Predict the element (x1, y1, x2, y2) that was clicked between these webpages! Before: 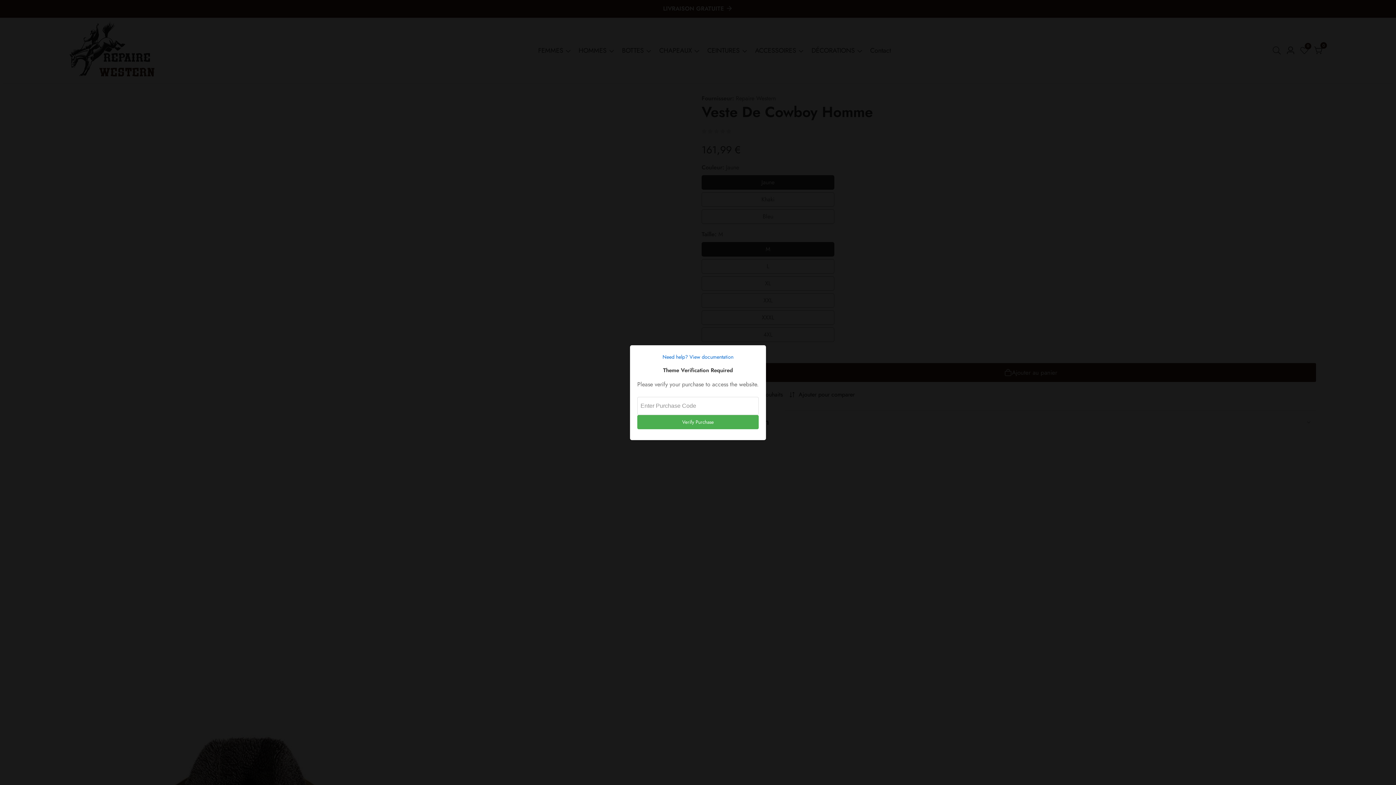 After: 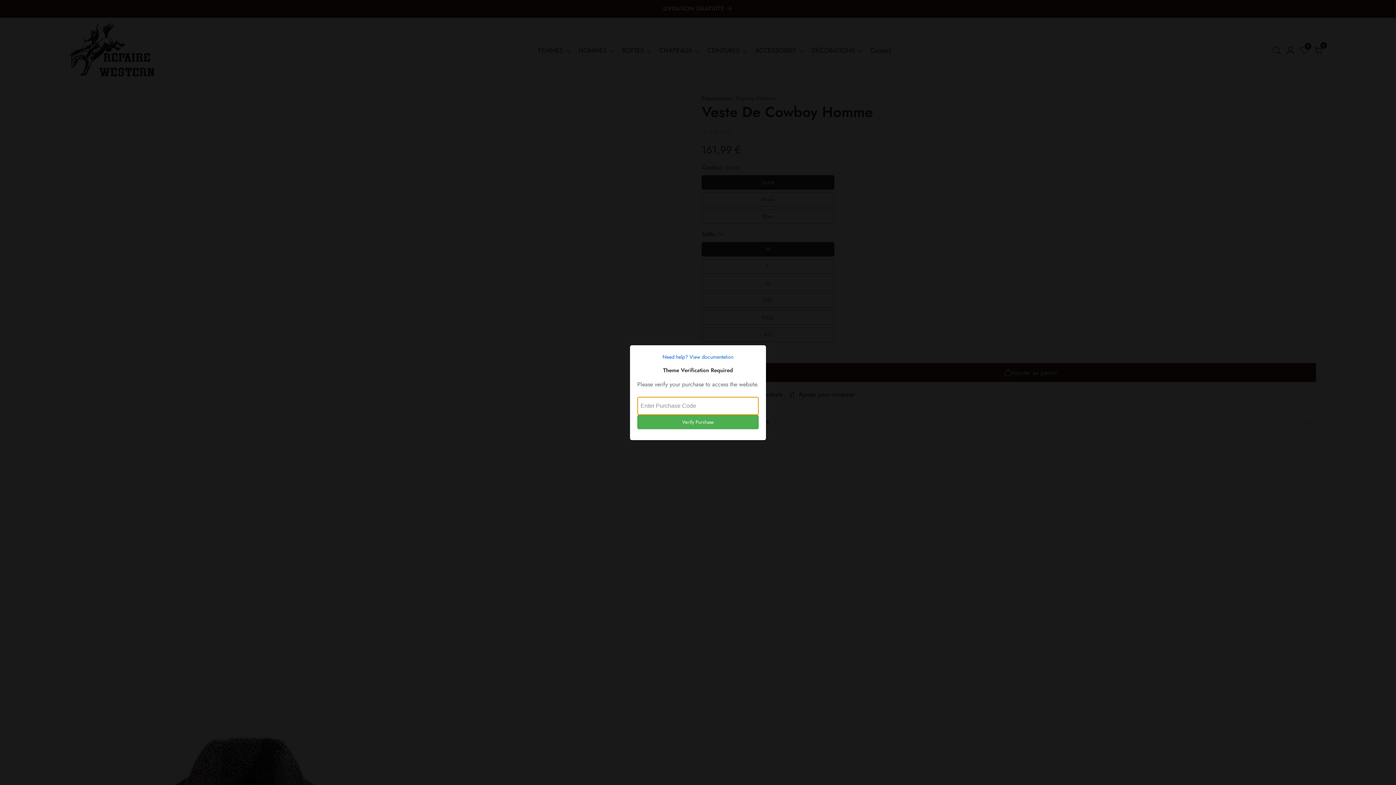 Action: bbox: (637, 415, 758, 429) label: Verify Purchase